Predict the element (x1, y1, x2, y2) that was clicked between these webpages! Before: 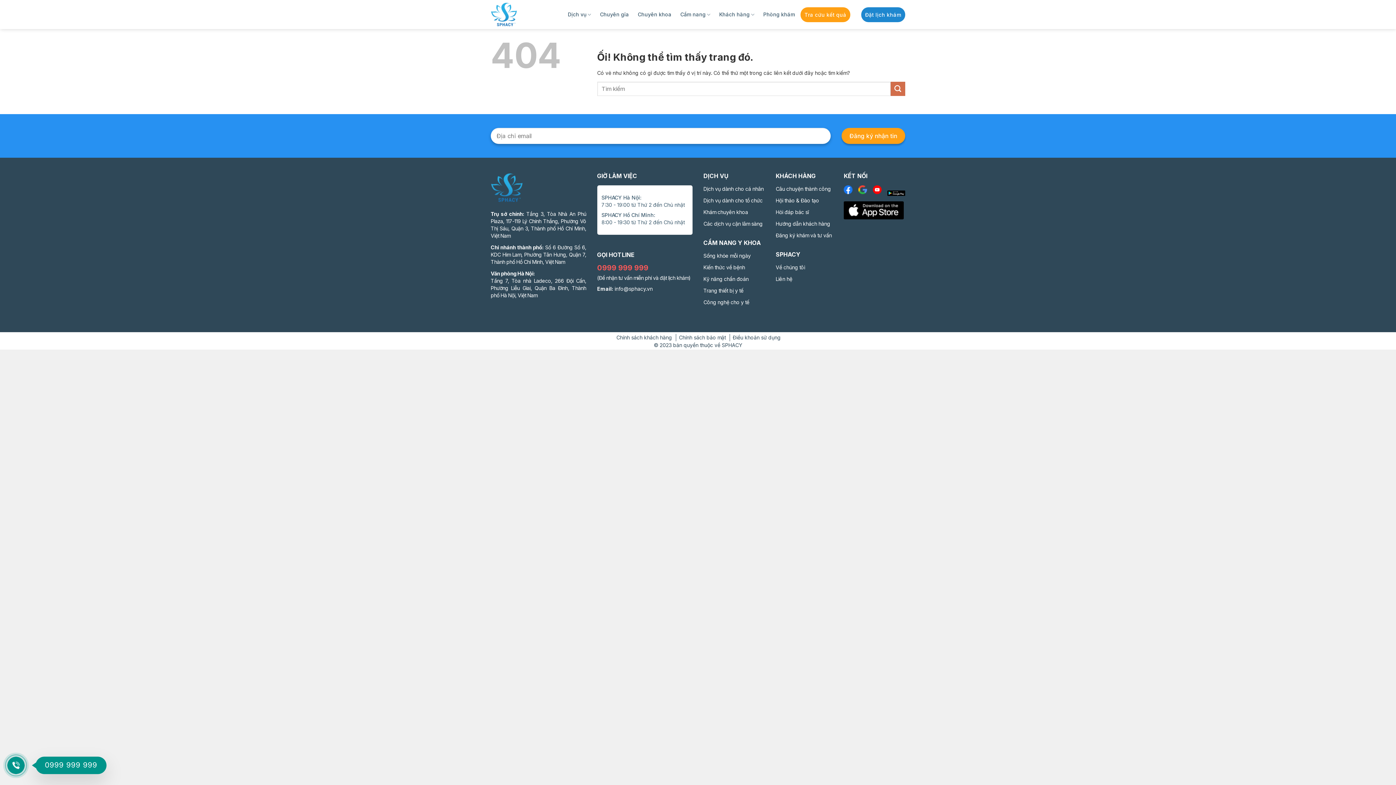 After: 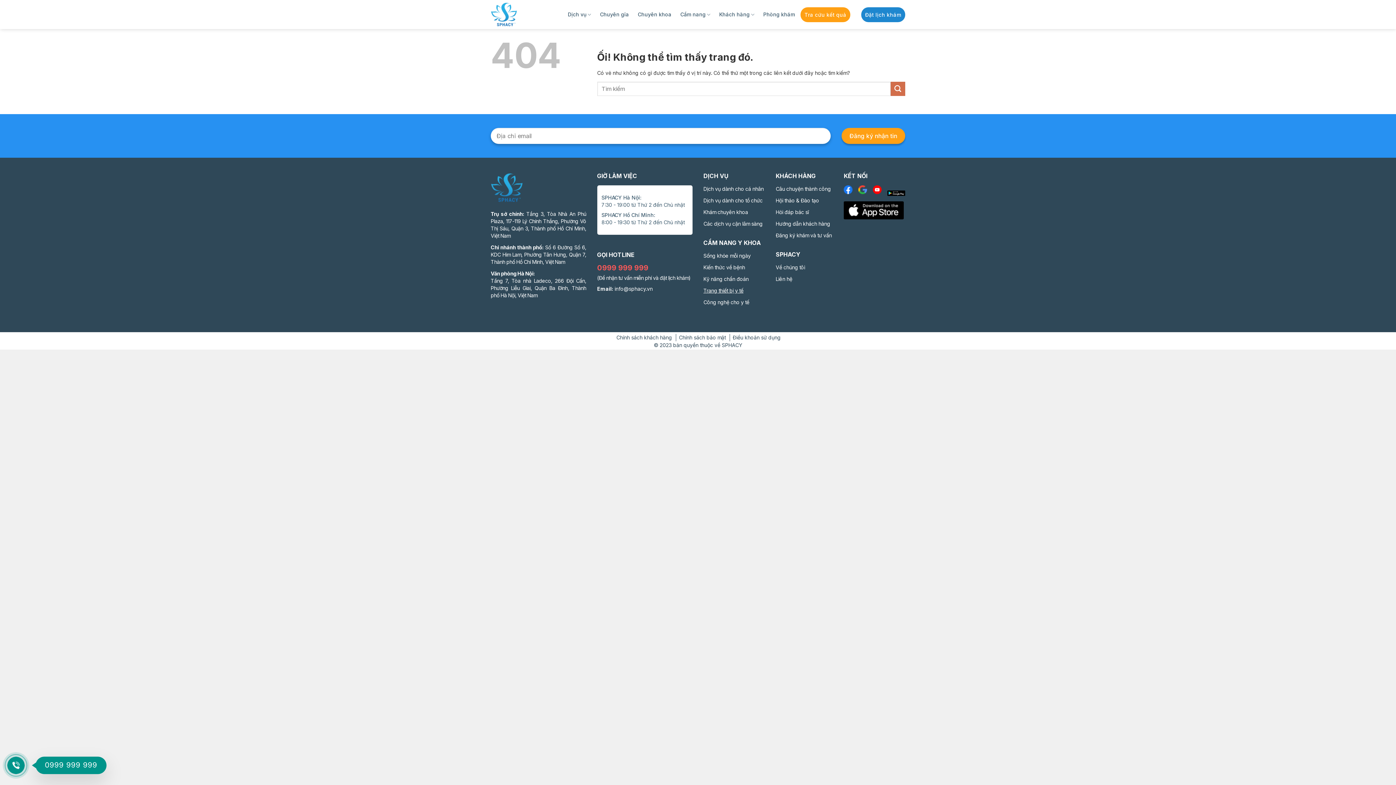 Action: label: Trang thiết bị y tế bbox: (703, 287, 765, 294)